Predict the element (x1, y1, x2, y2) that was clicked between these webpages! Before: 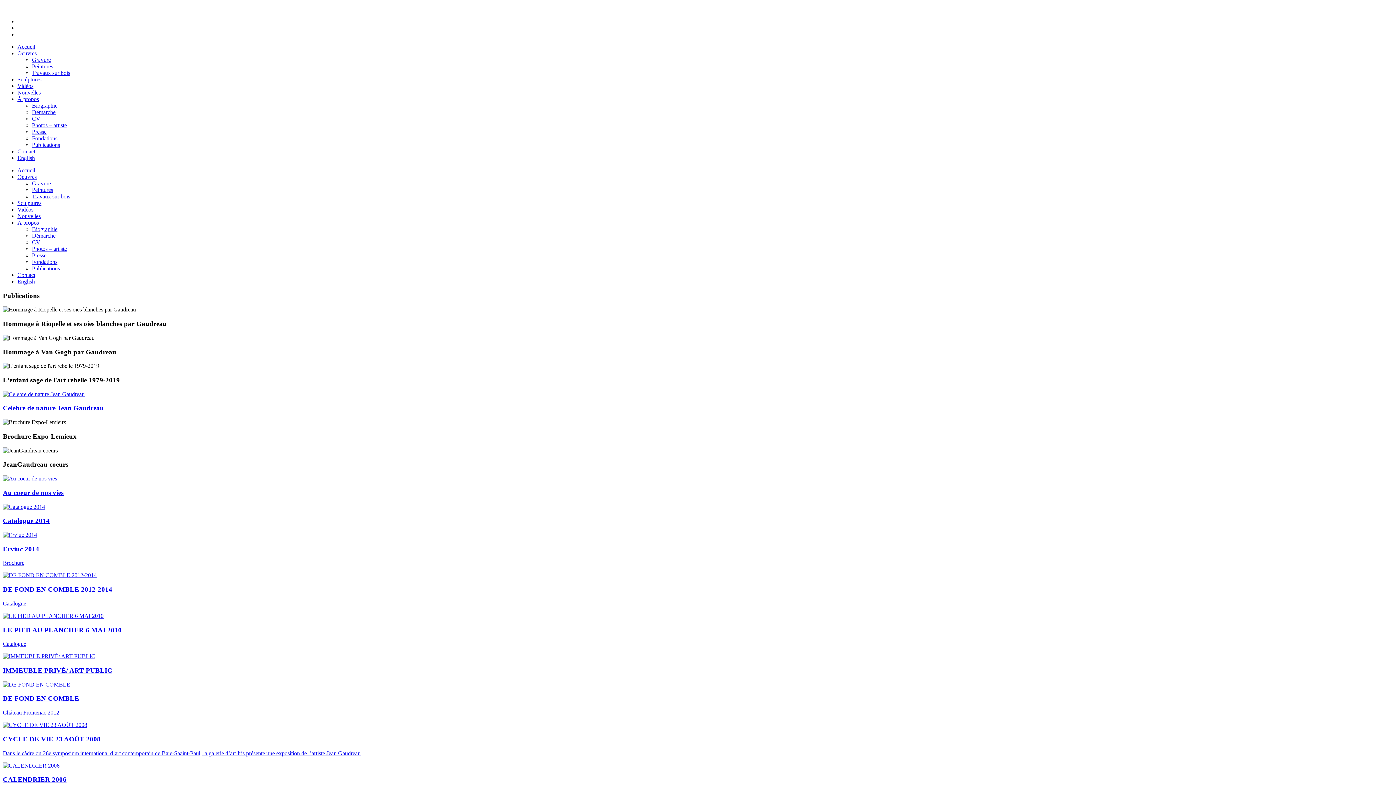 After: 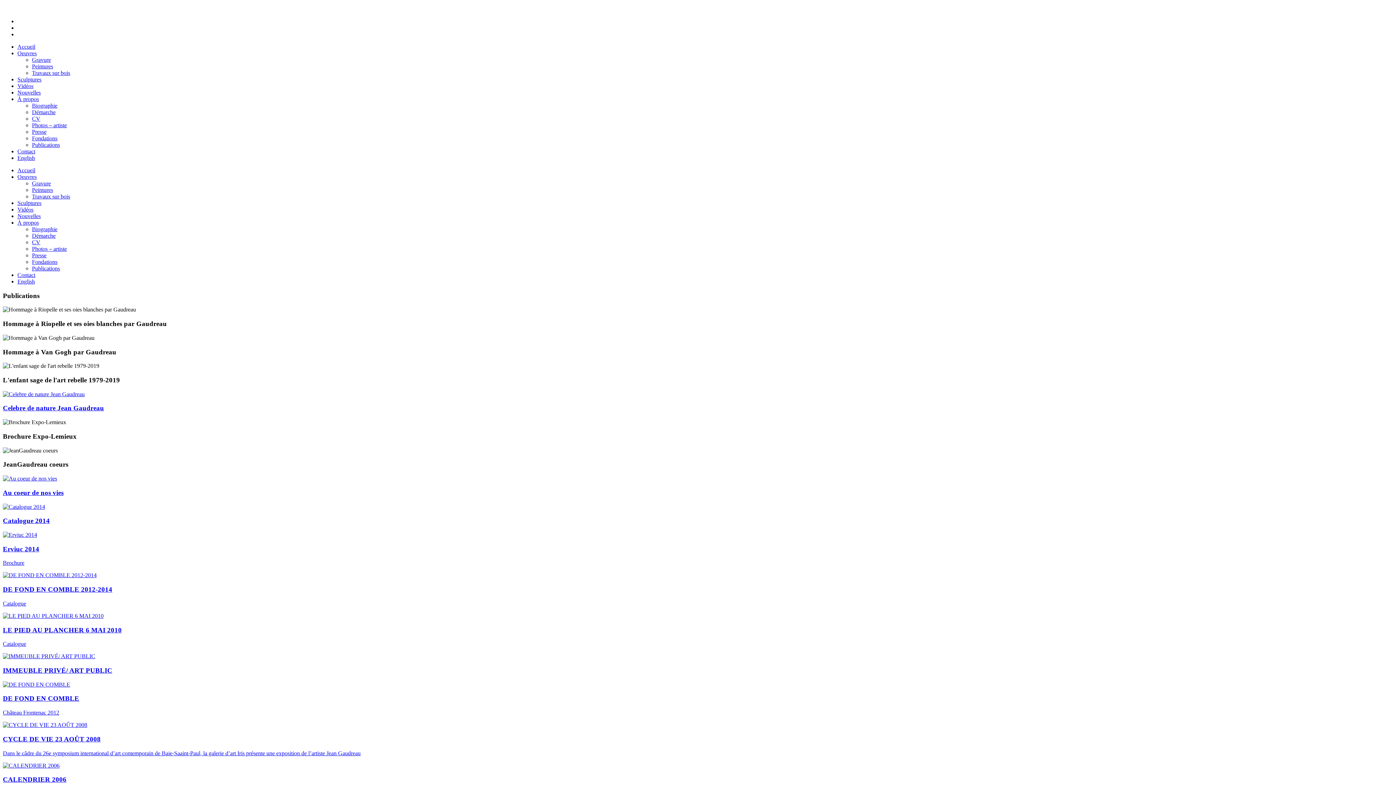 Action: bbox: (17, 173, 36, 180) label: Oeuvres